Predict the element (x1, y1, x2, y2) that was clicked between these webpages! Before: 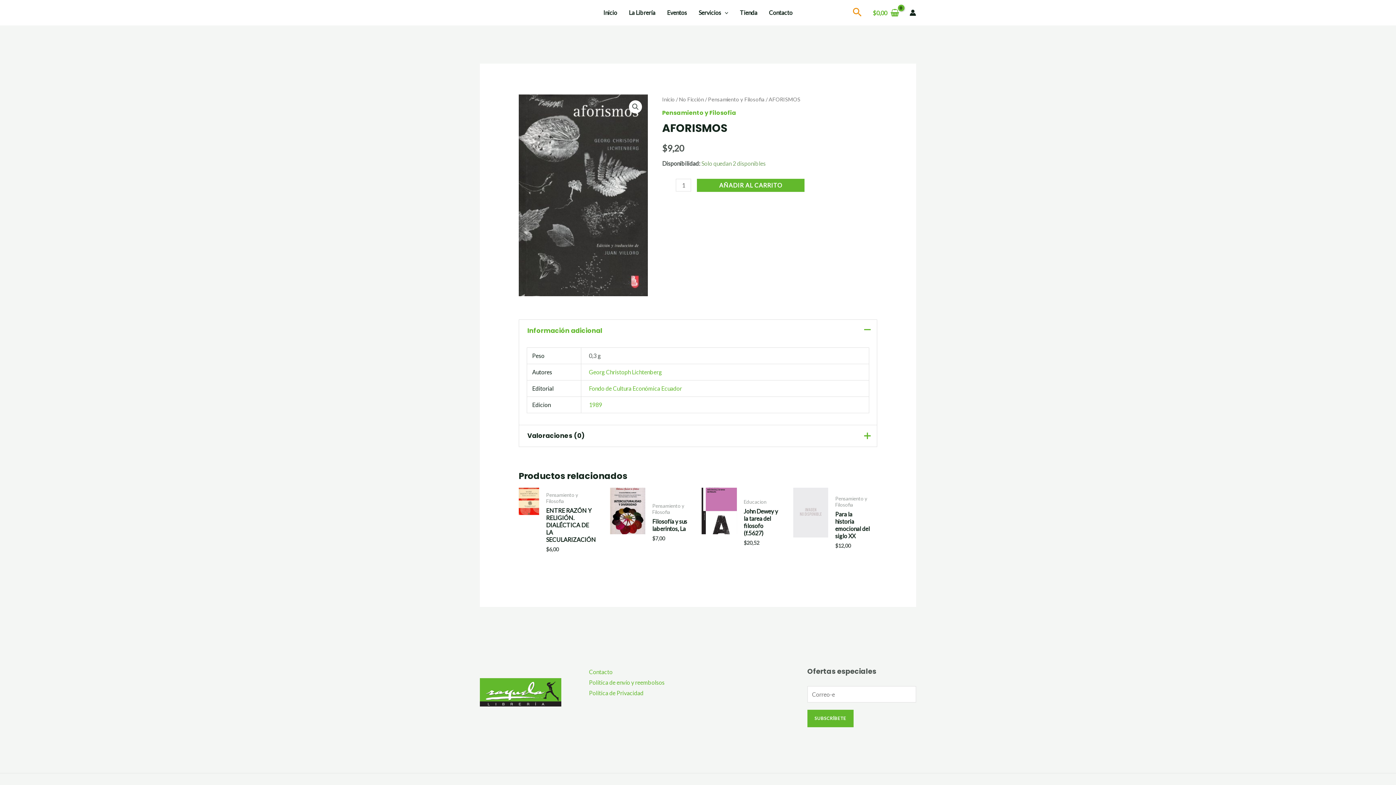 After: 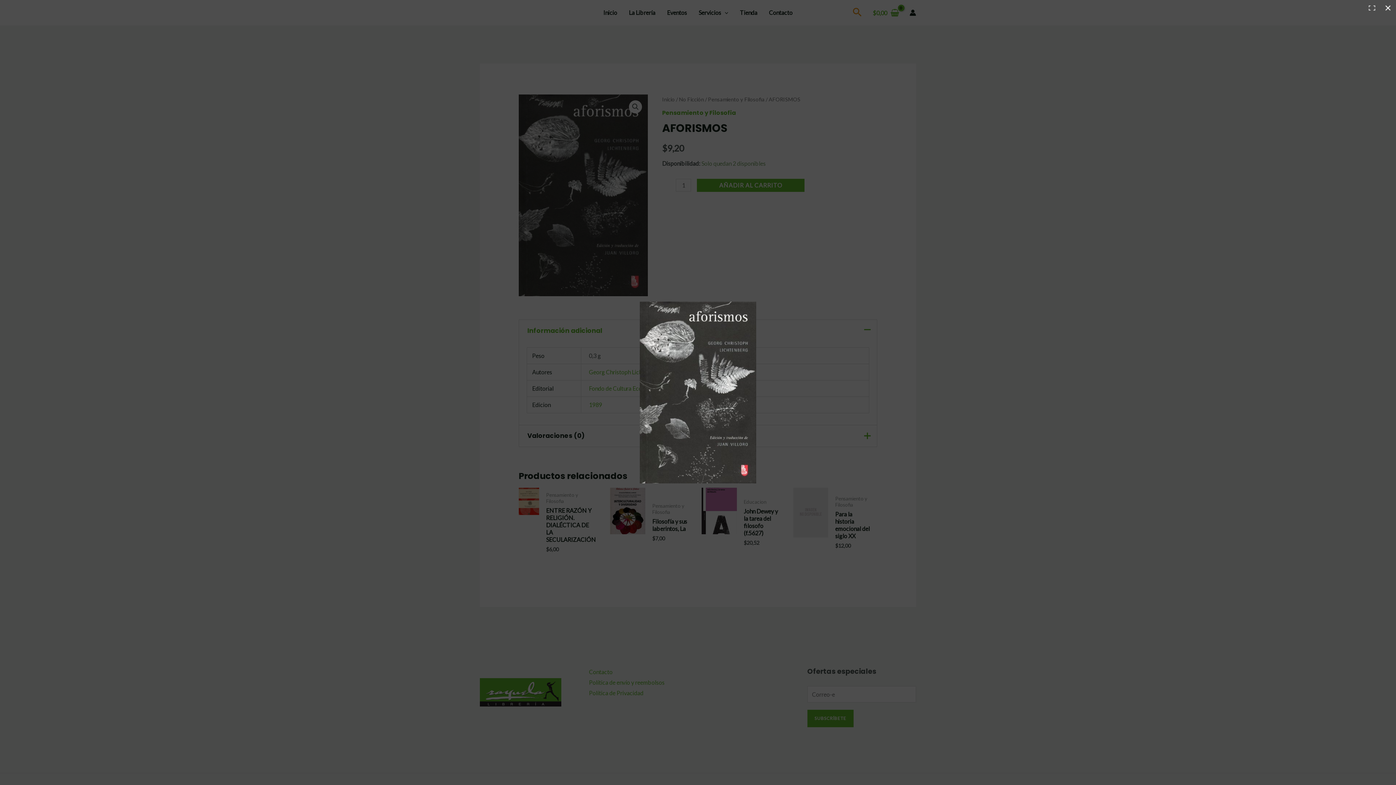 Action: bbox: (518, 94, 647, 296)